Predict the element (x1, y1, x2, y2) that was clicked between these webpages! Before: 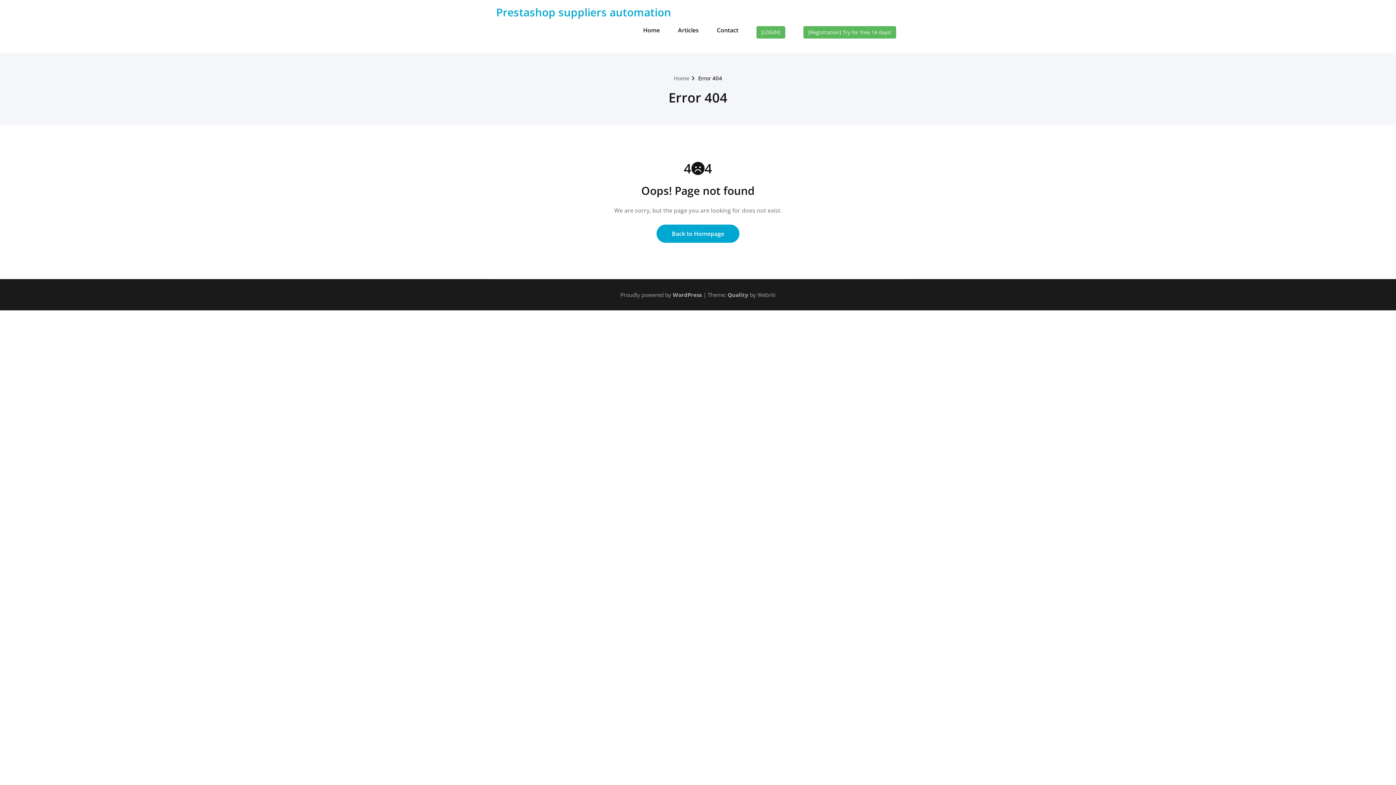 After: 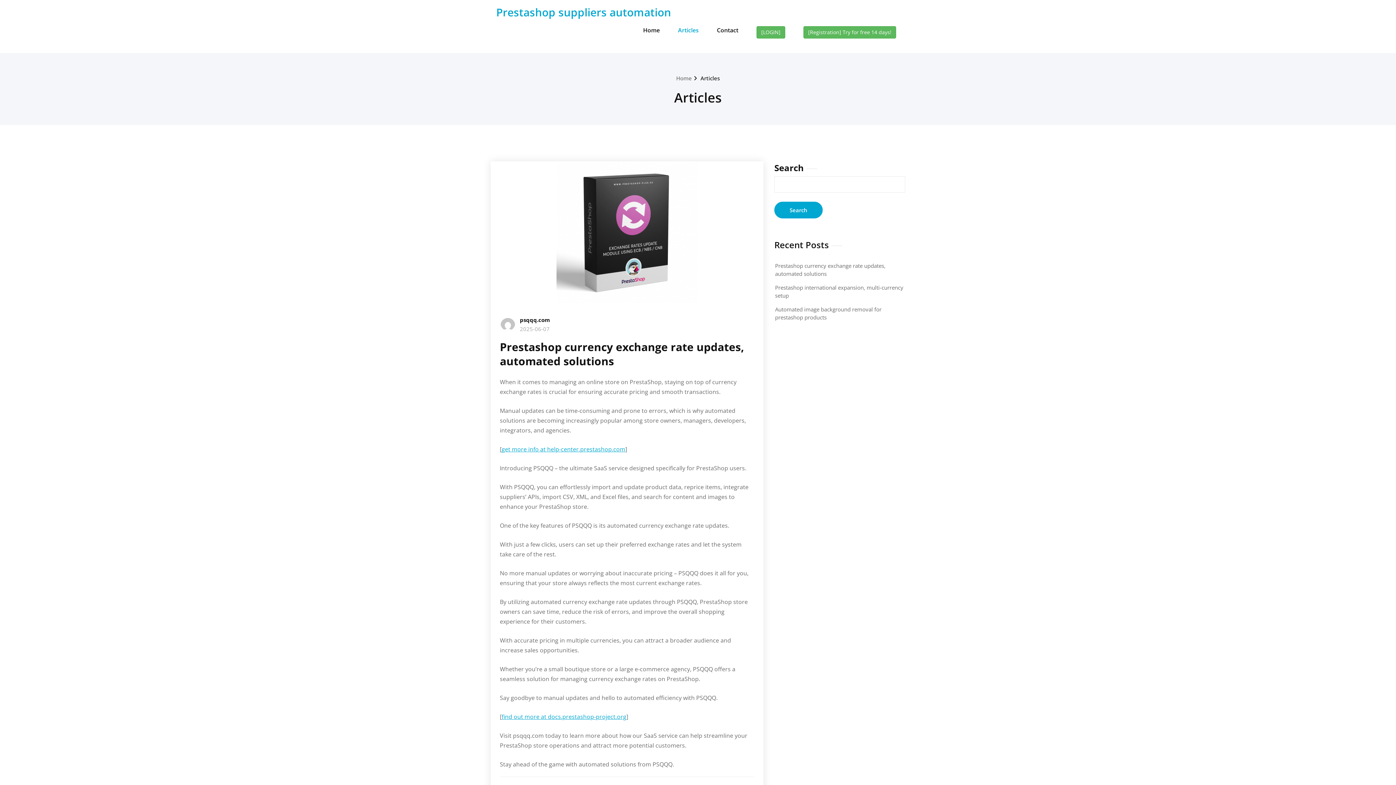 Action: label: Articles bbox: (672, 18, 704, 42)